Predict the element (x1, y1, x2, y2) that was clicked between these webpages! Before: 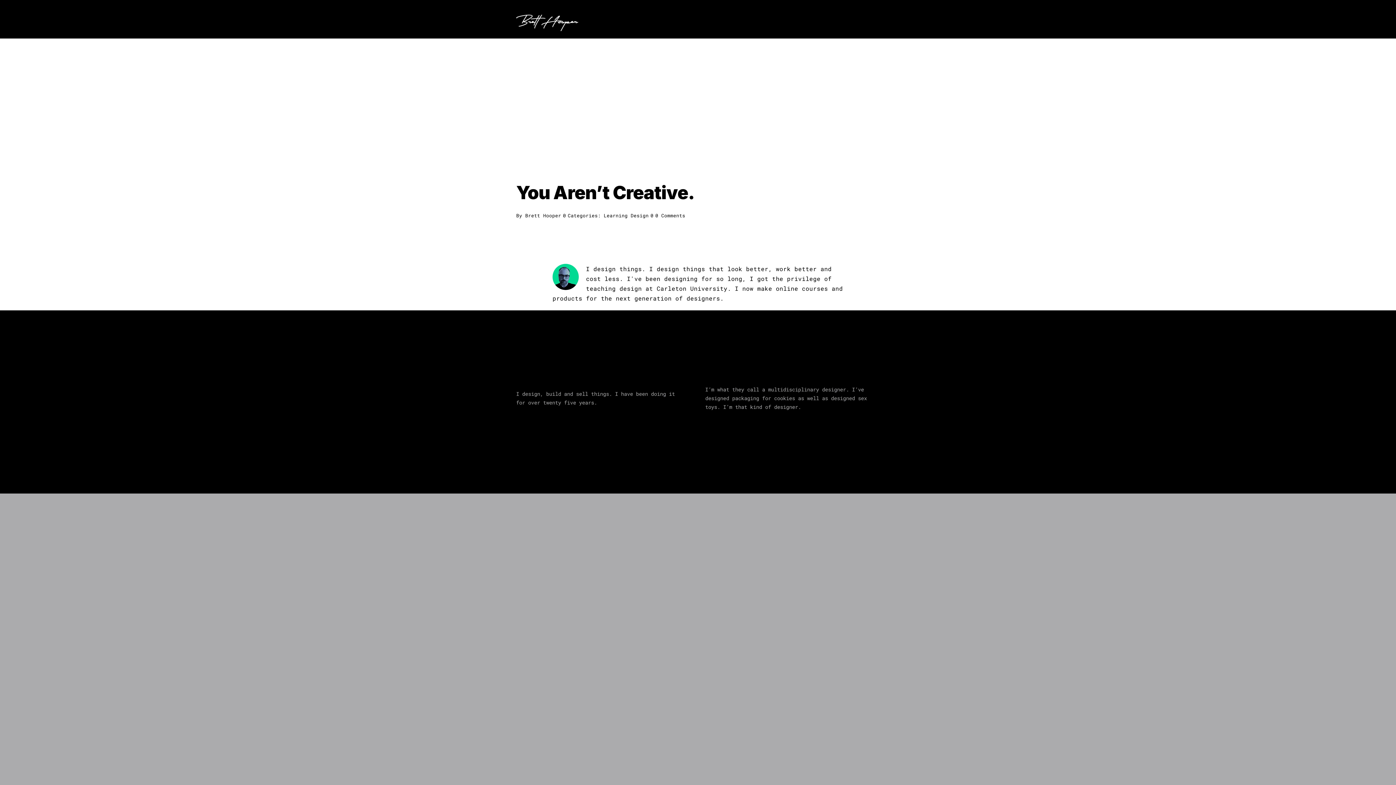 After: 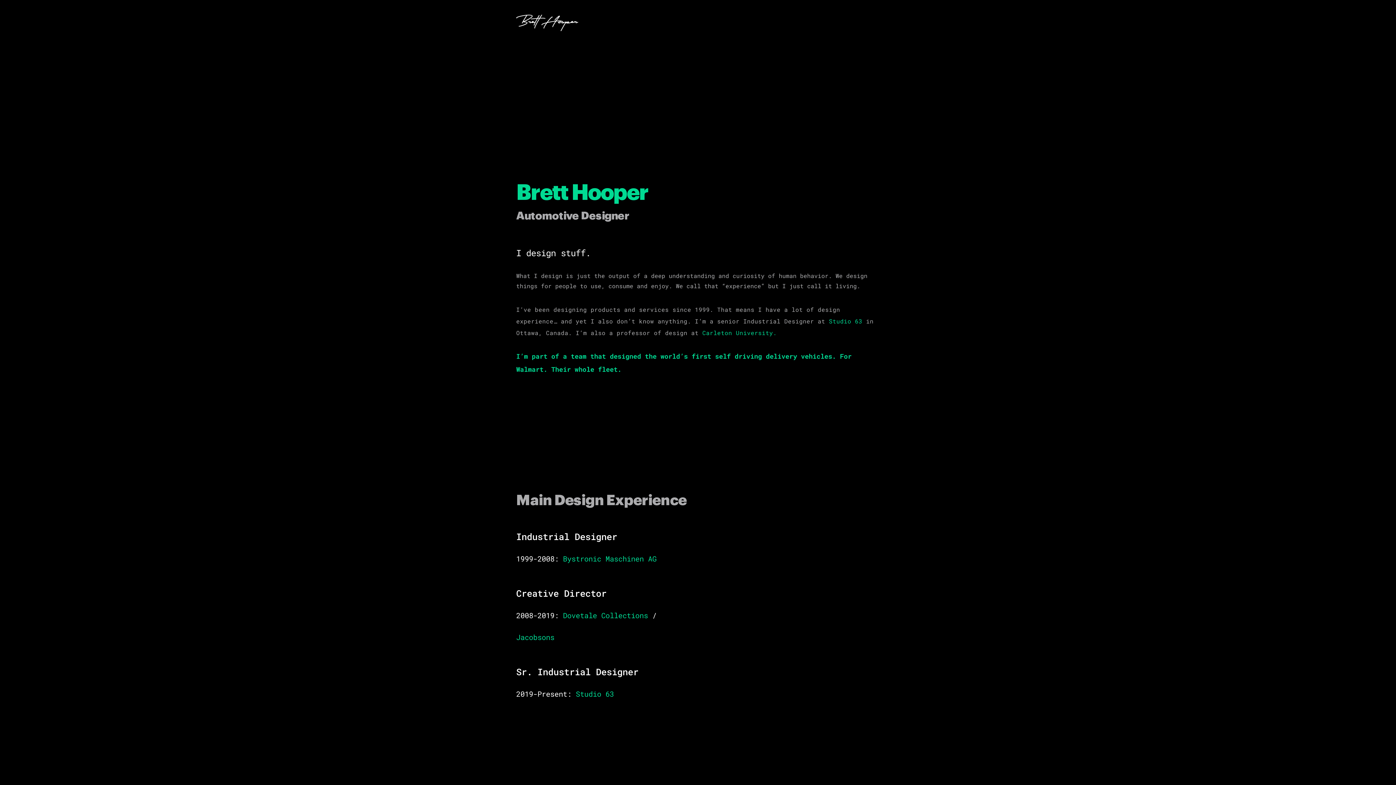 Action: bbox: (516, 13, 578, 21)